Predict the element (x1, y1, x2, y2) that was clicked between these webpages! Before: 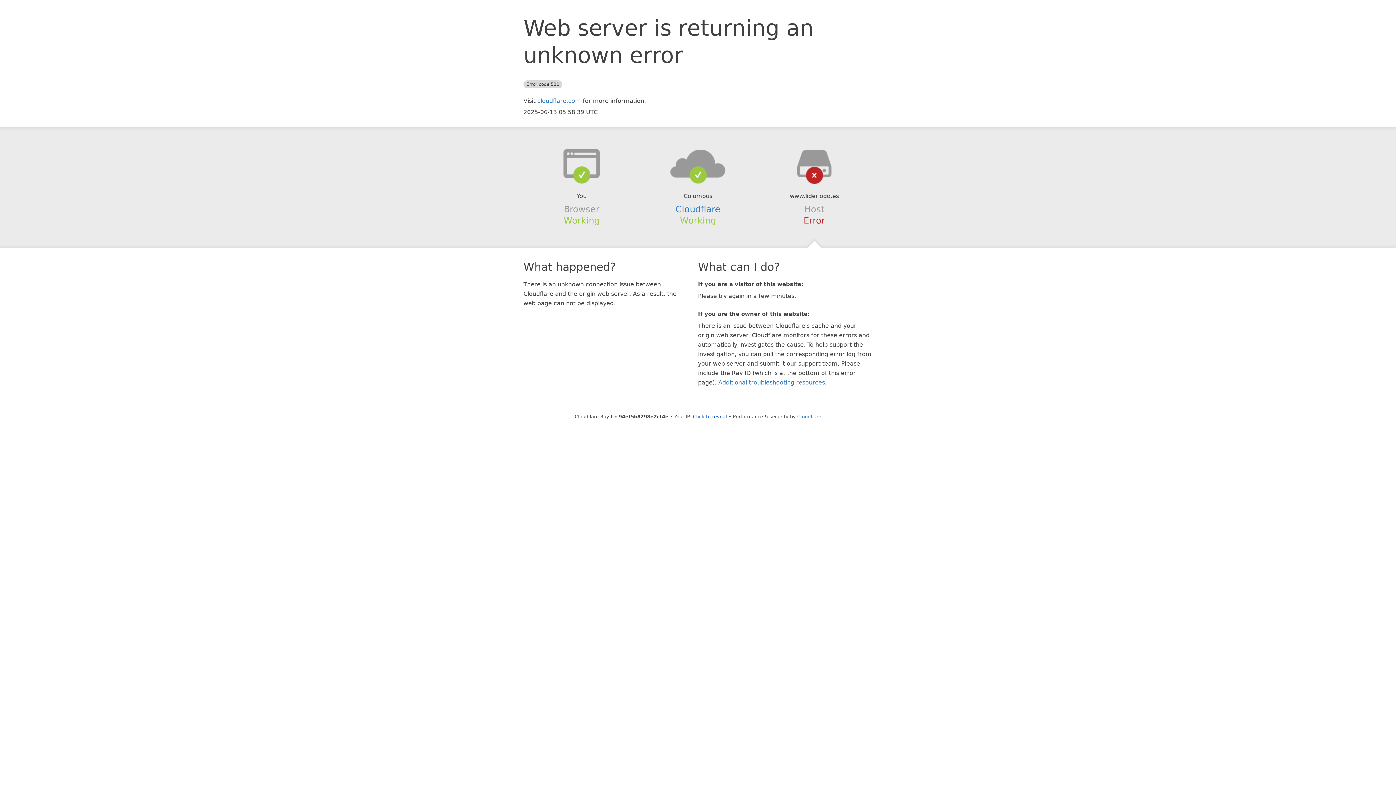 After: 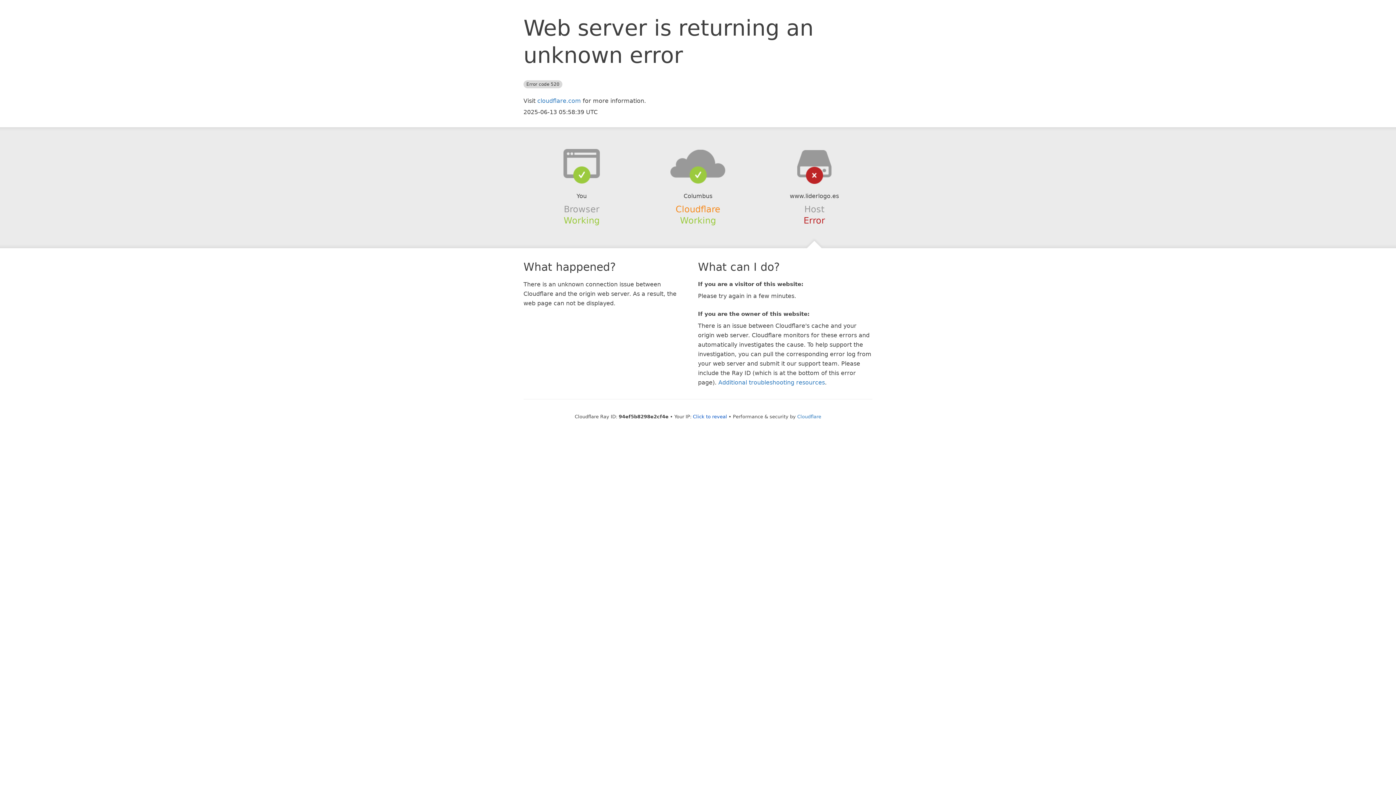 Action: bbox: (675, 204, 720, 214) label: Cloudflare